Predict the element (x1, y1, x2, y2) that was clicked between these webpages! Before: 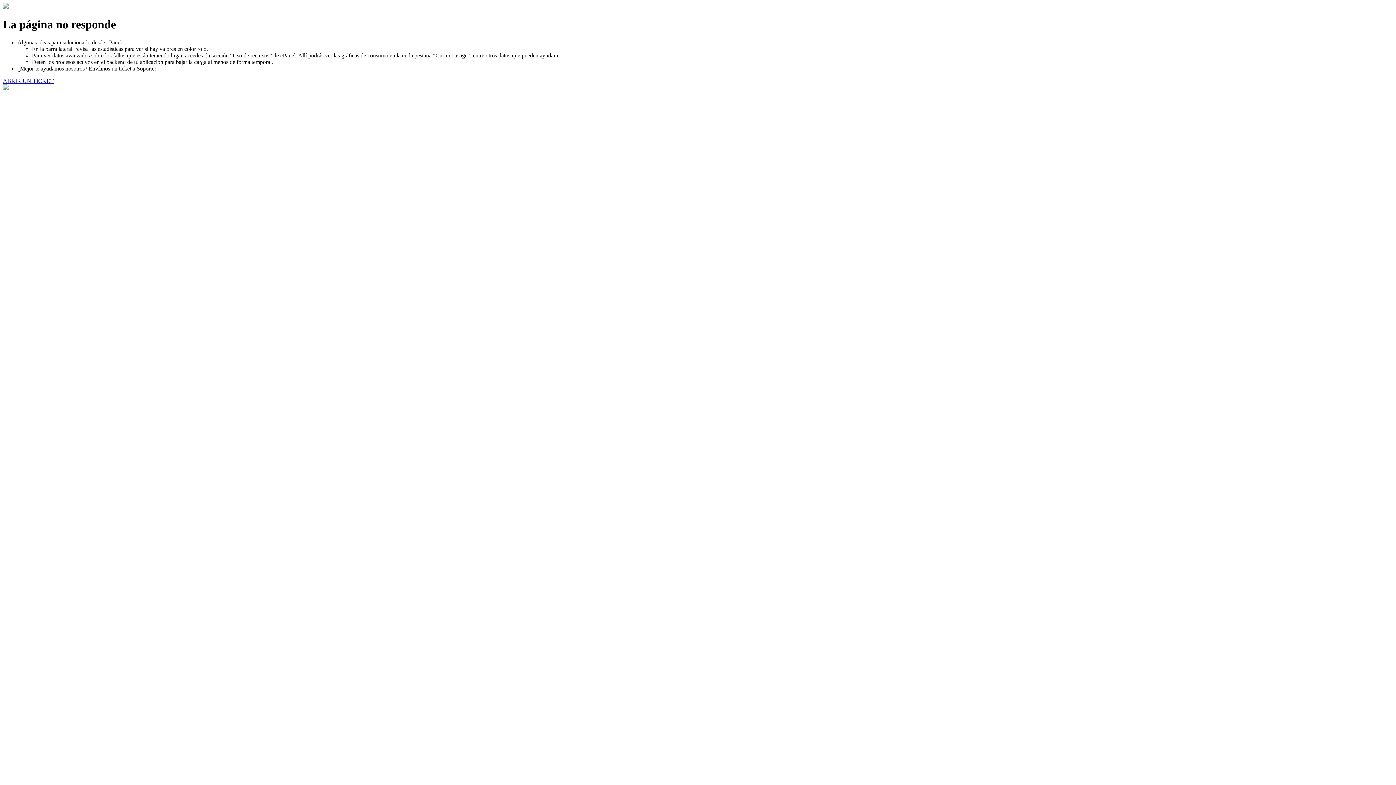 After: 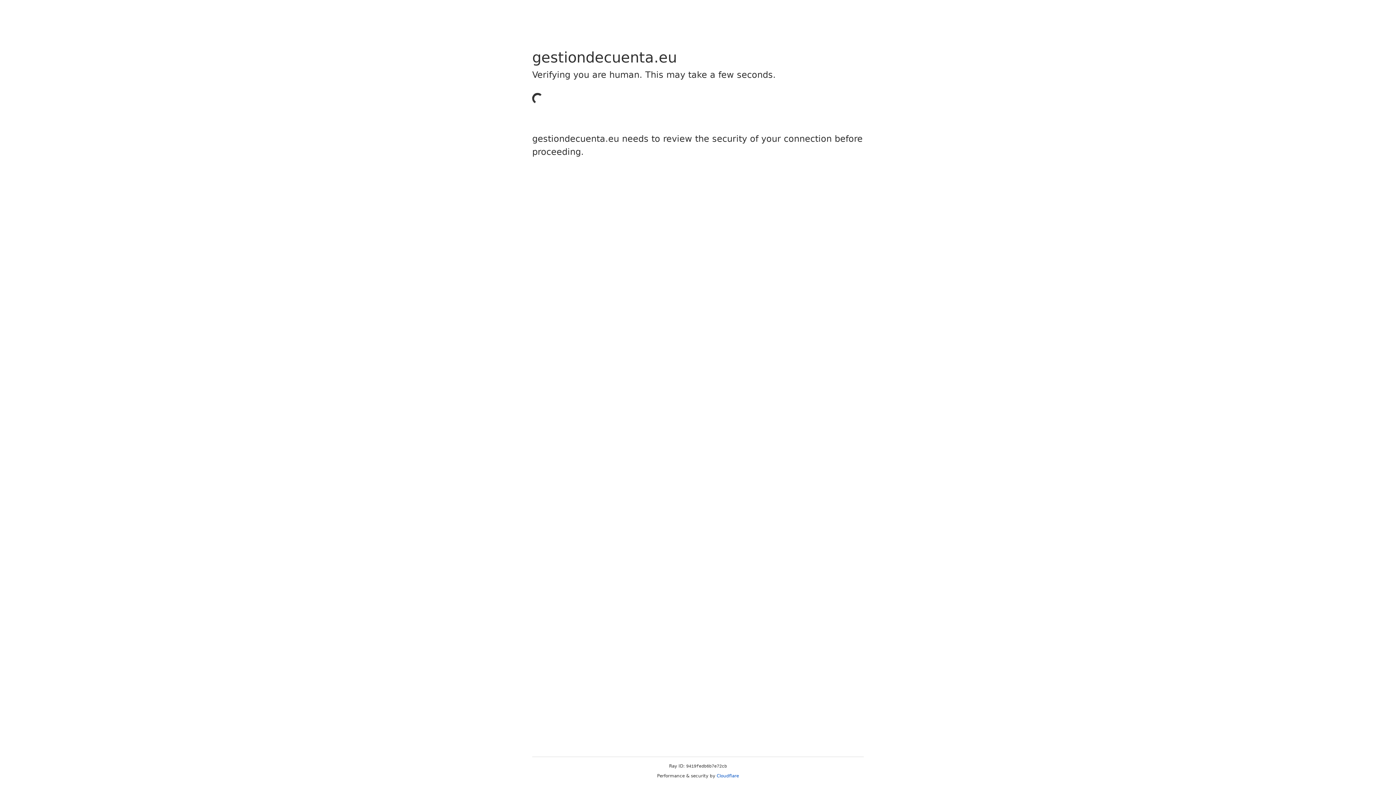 Action: label: ABRIR UN TICKET bbox: (2, 77, 53, 83)